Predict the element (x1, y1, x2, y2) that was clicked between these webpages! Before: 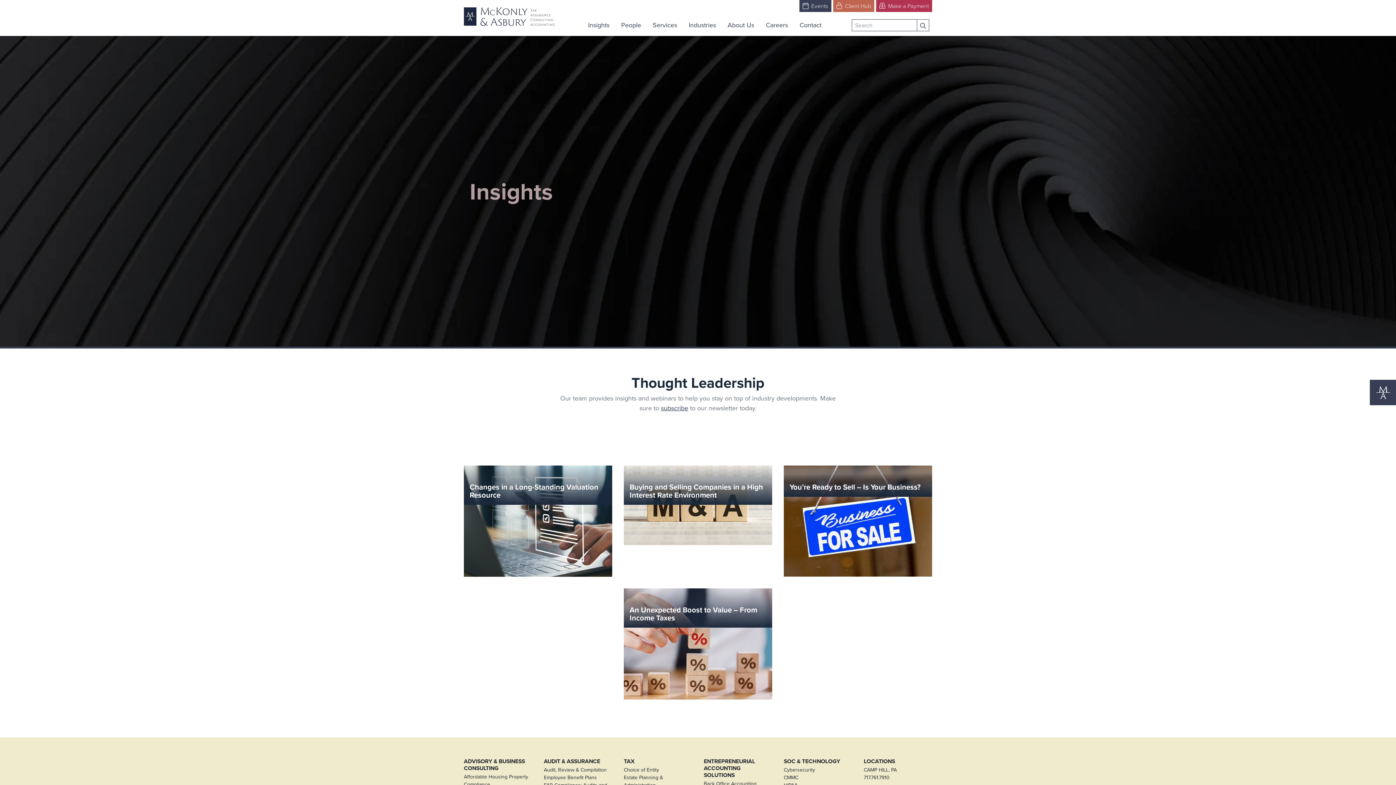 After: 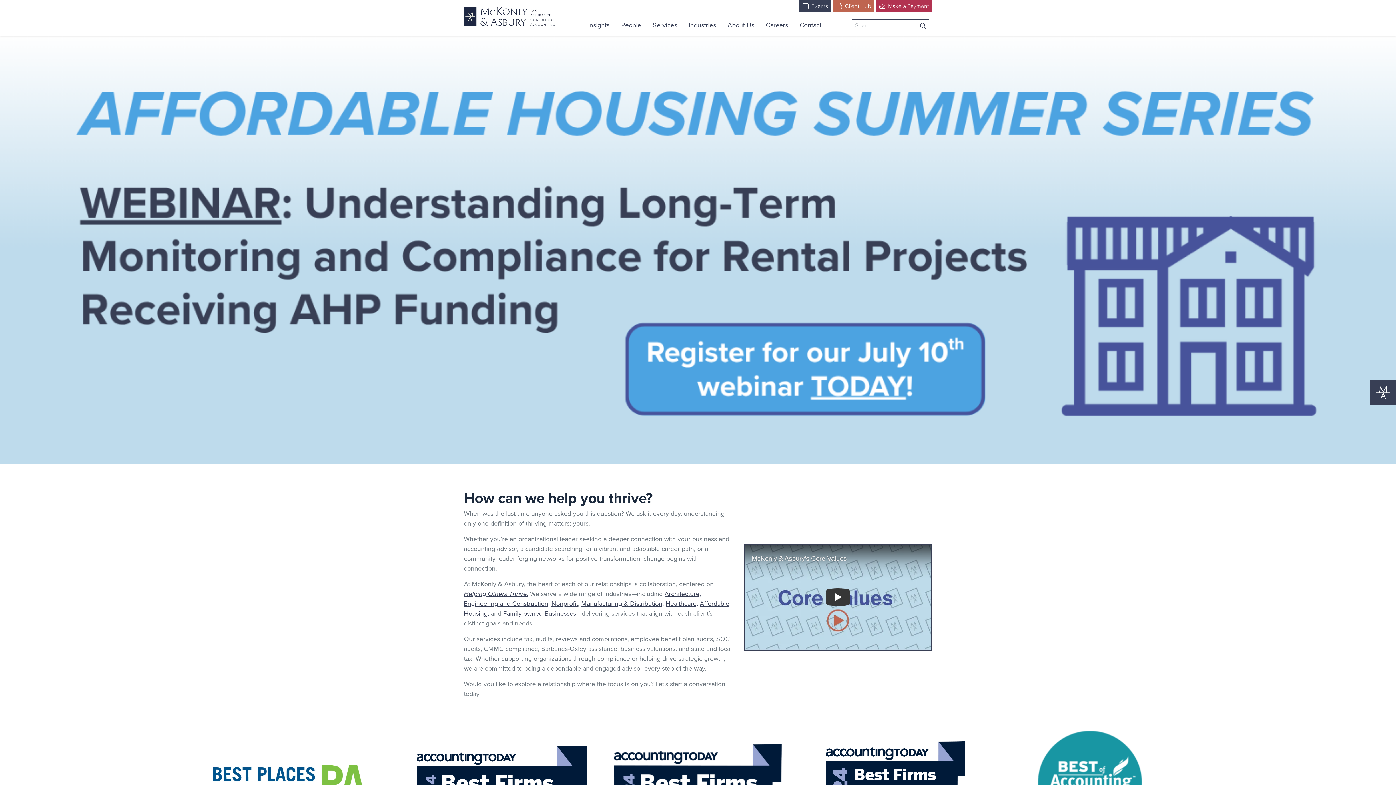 Action: bbox: (464, 5, 554, 27)